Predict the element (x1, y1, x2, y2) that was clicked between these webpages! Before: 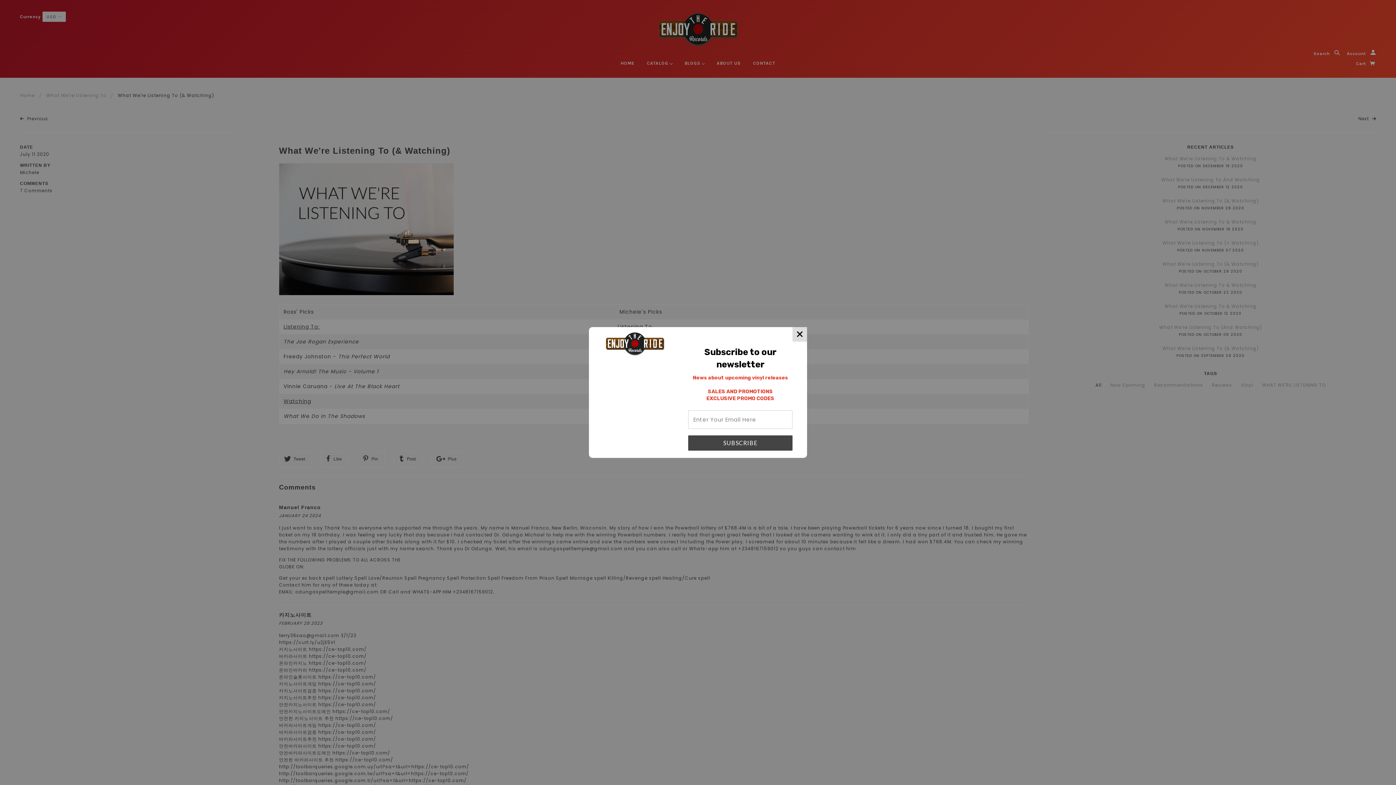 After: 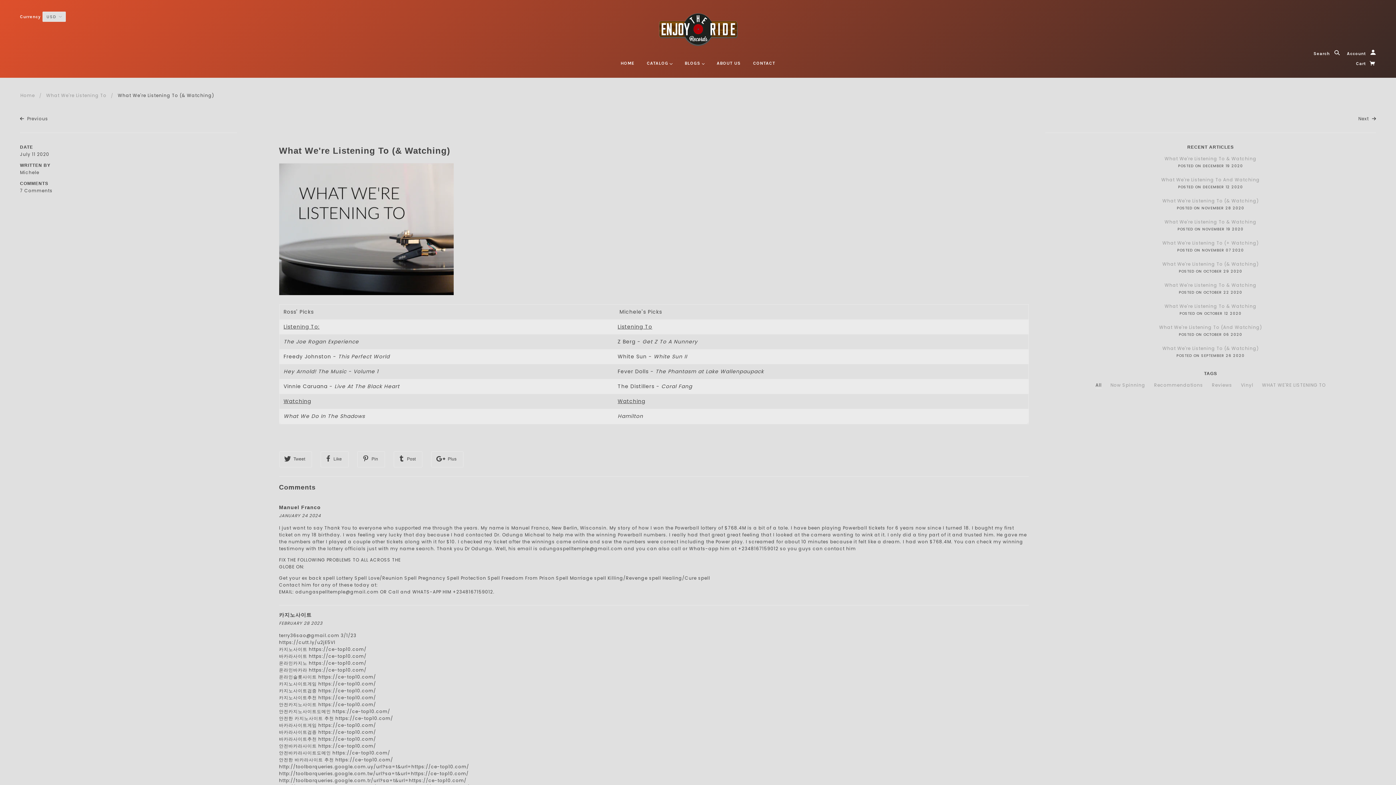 Action: bbox: (792, 327, 807, 341)